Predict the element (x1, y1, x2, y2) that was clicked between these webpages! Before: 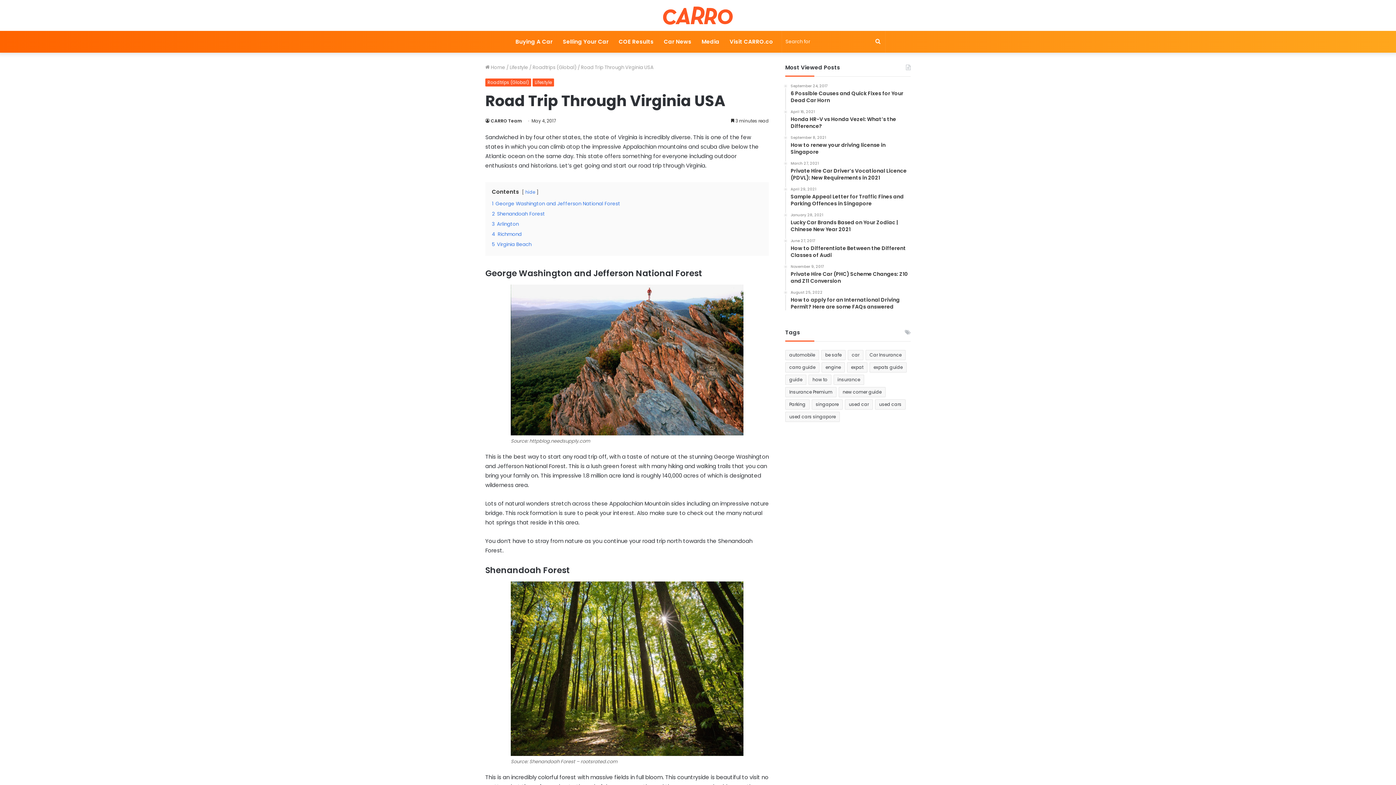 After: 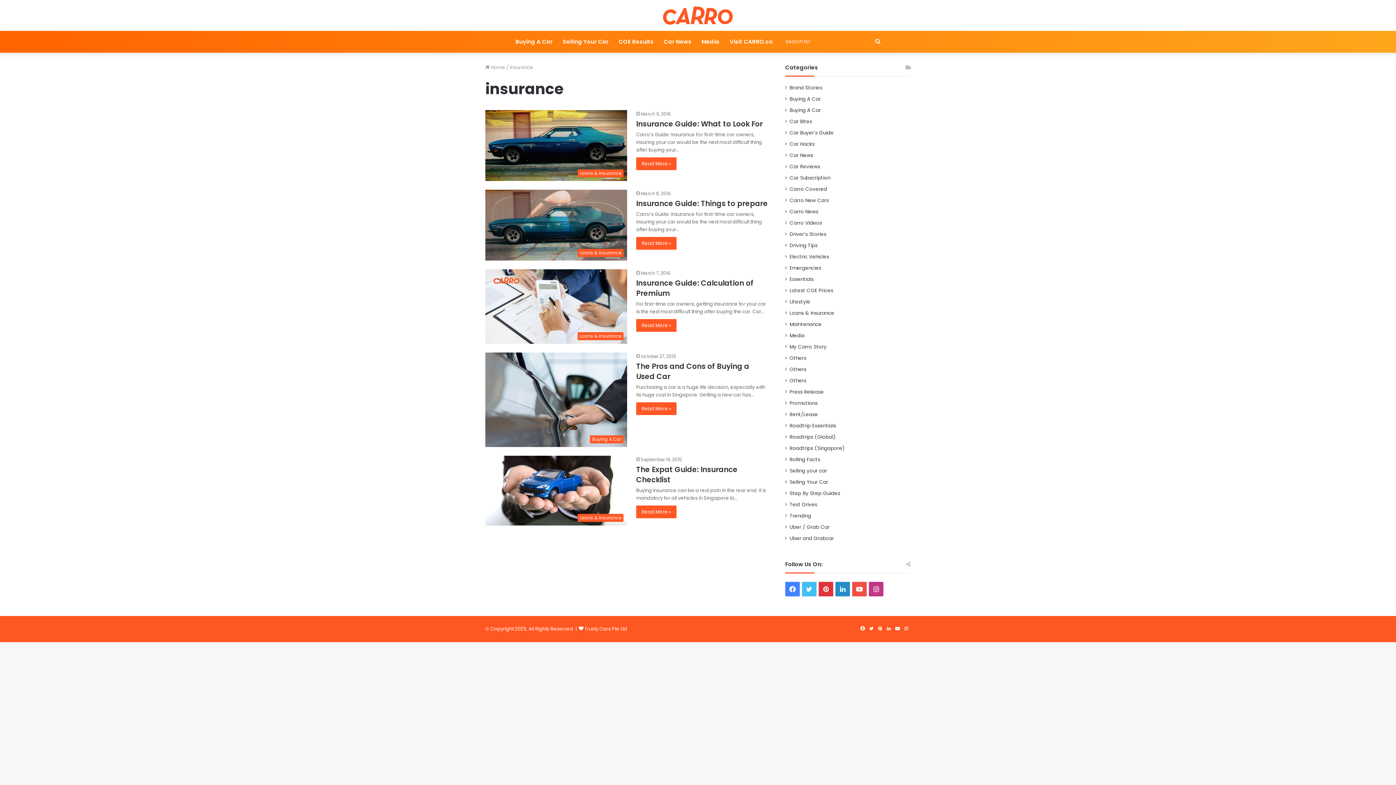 Action: bbox: (833, 374, 864, 385) label: insurance (5 items)